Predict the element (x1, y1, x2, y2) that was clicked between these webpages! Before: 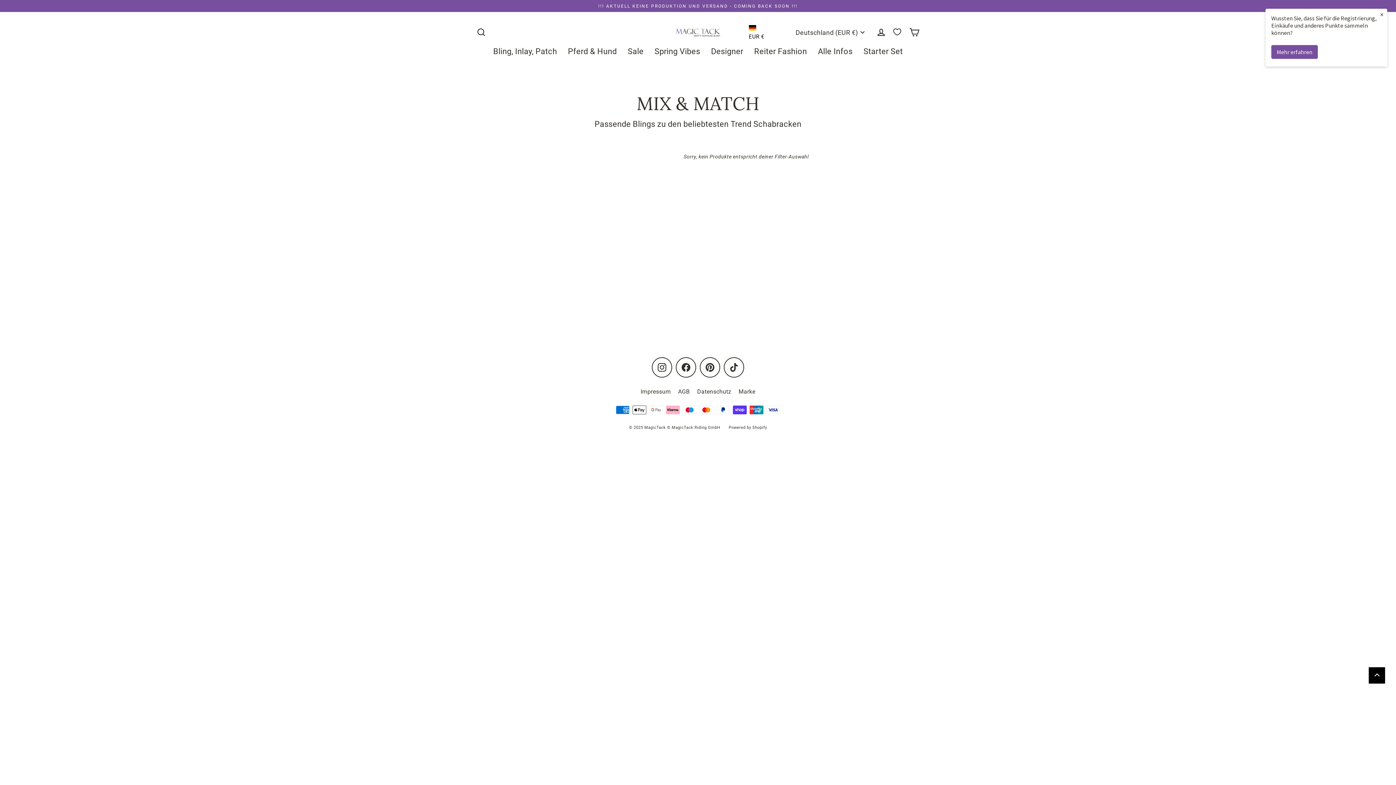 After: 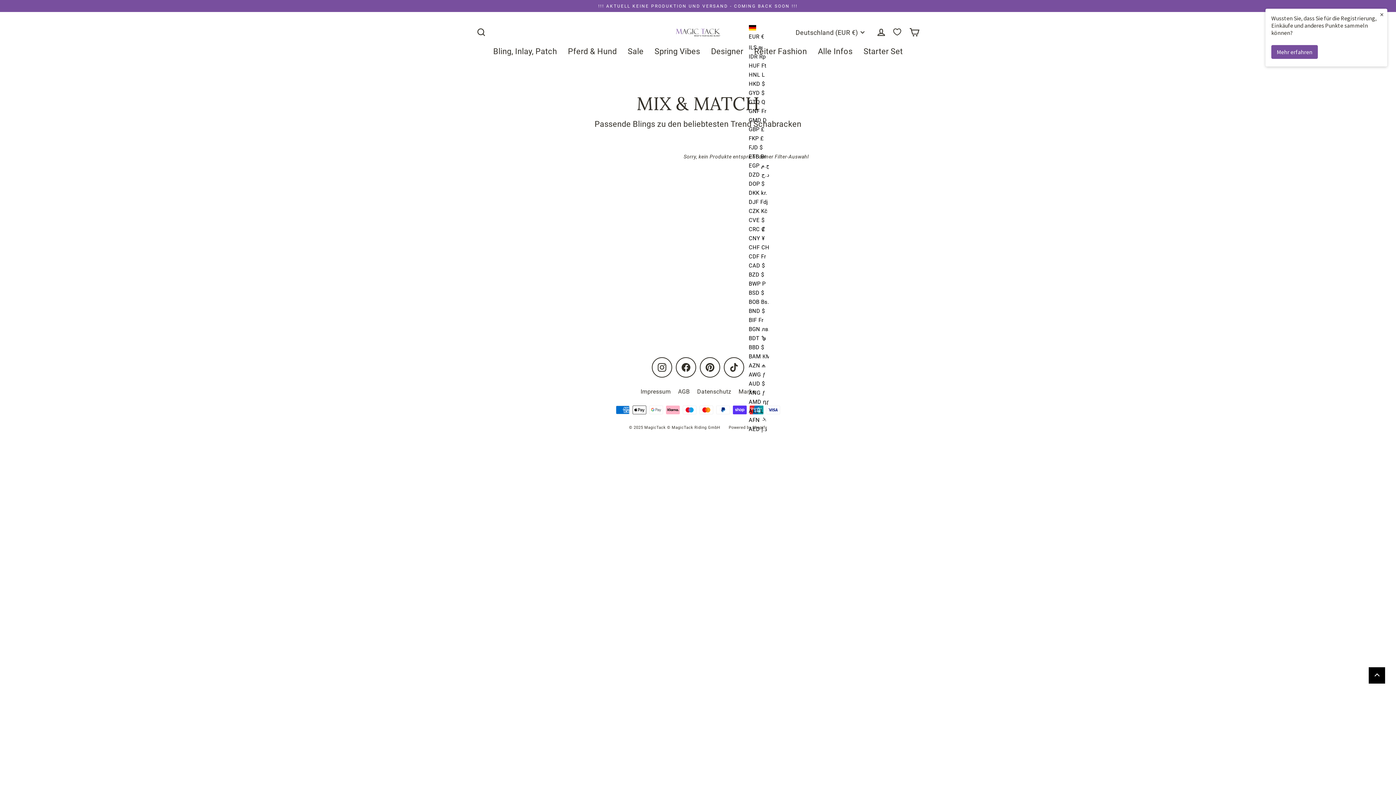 Action: label: Selected currency: EUR bbox: (747, 32, 769, 41)